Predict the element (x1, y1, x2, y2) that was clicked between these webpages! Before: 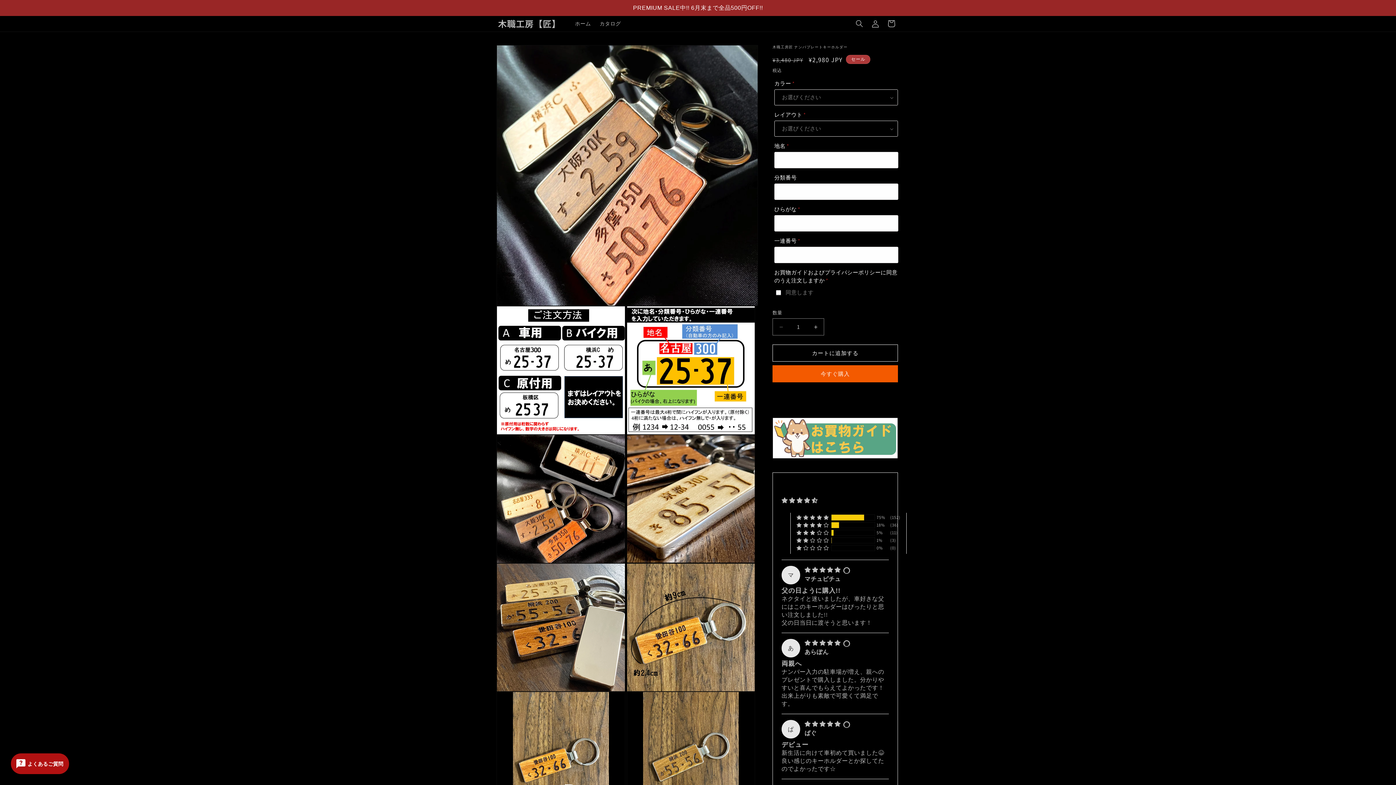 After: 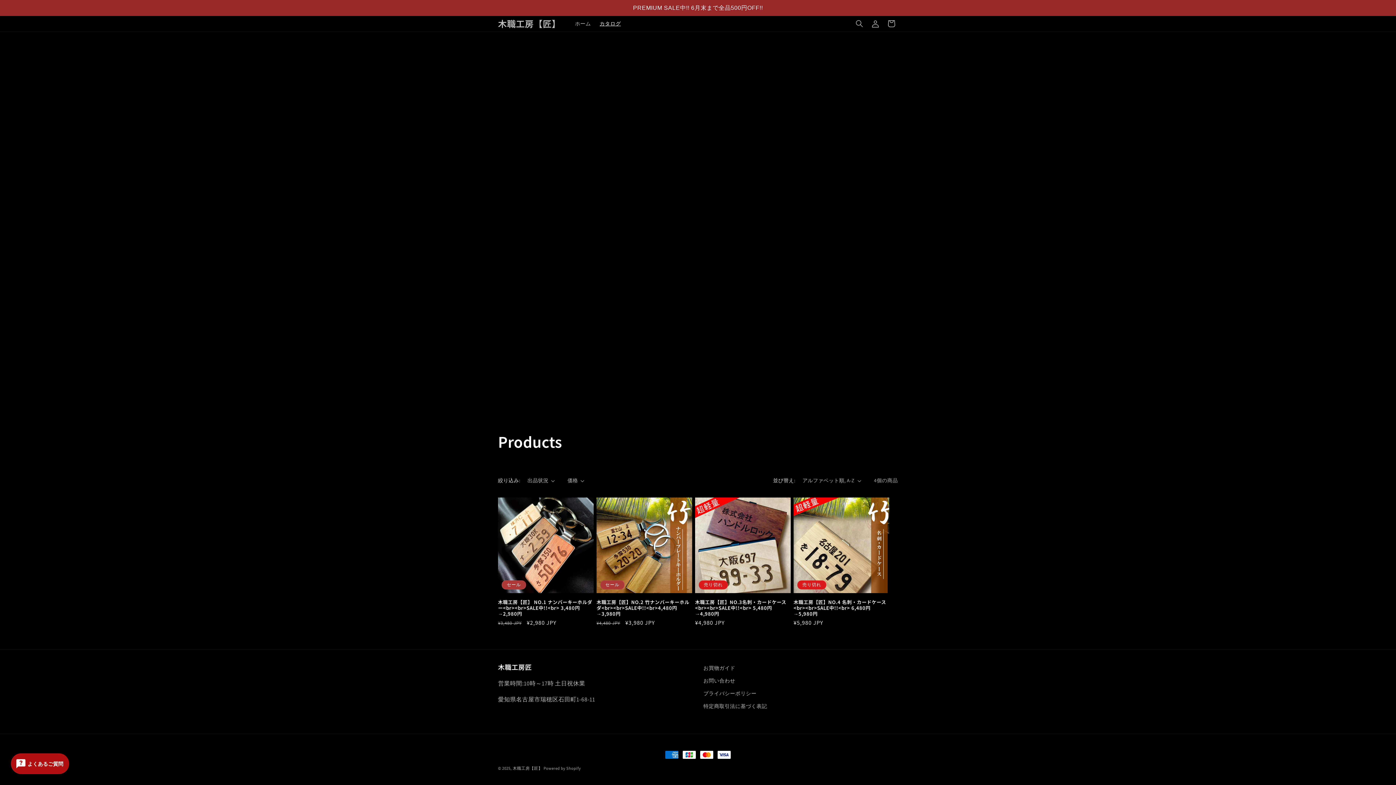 Action: label: カタログ bbox: (595, 16, 625, 31)